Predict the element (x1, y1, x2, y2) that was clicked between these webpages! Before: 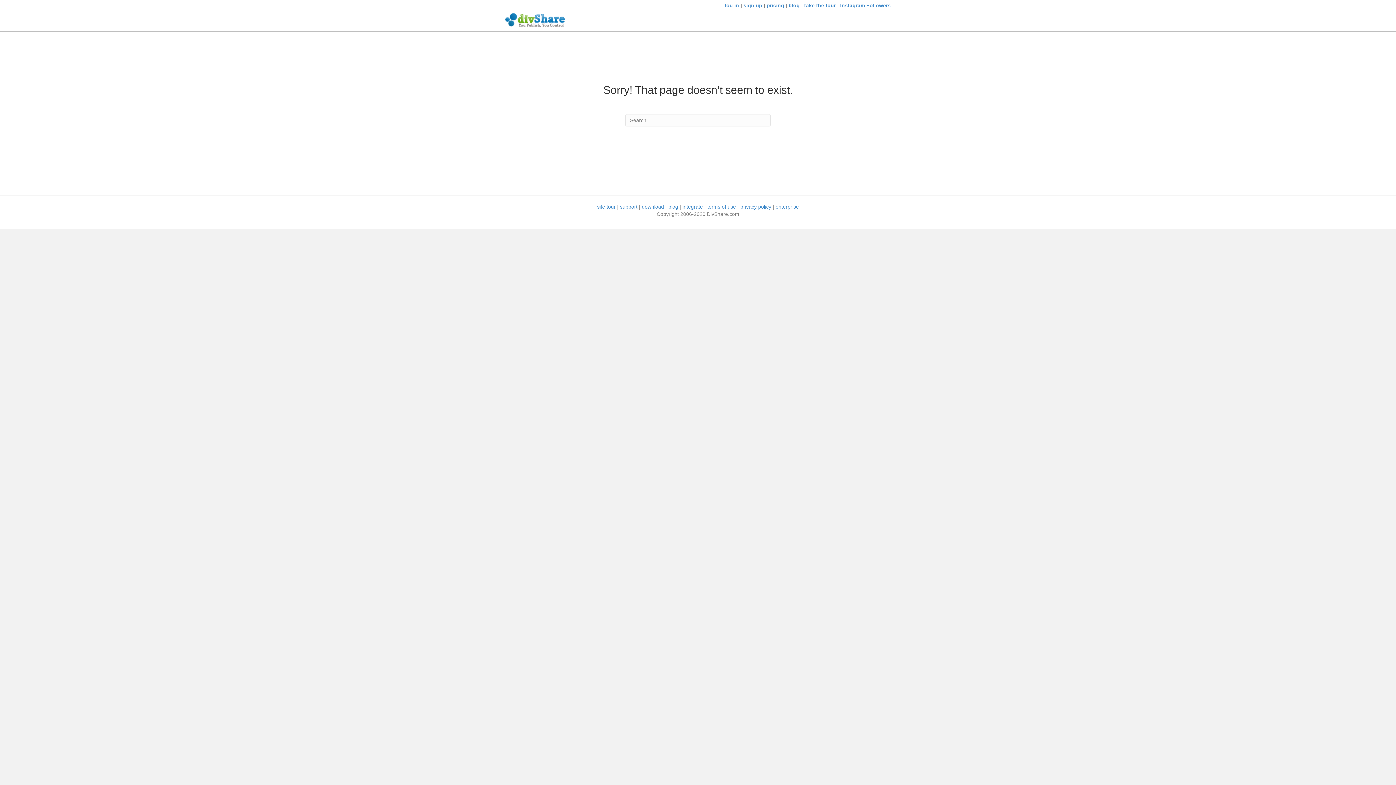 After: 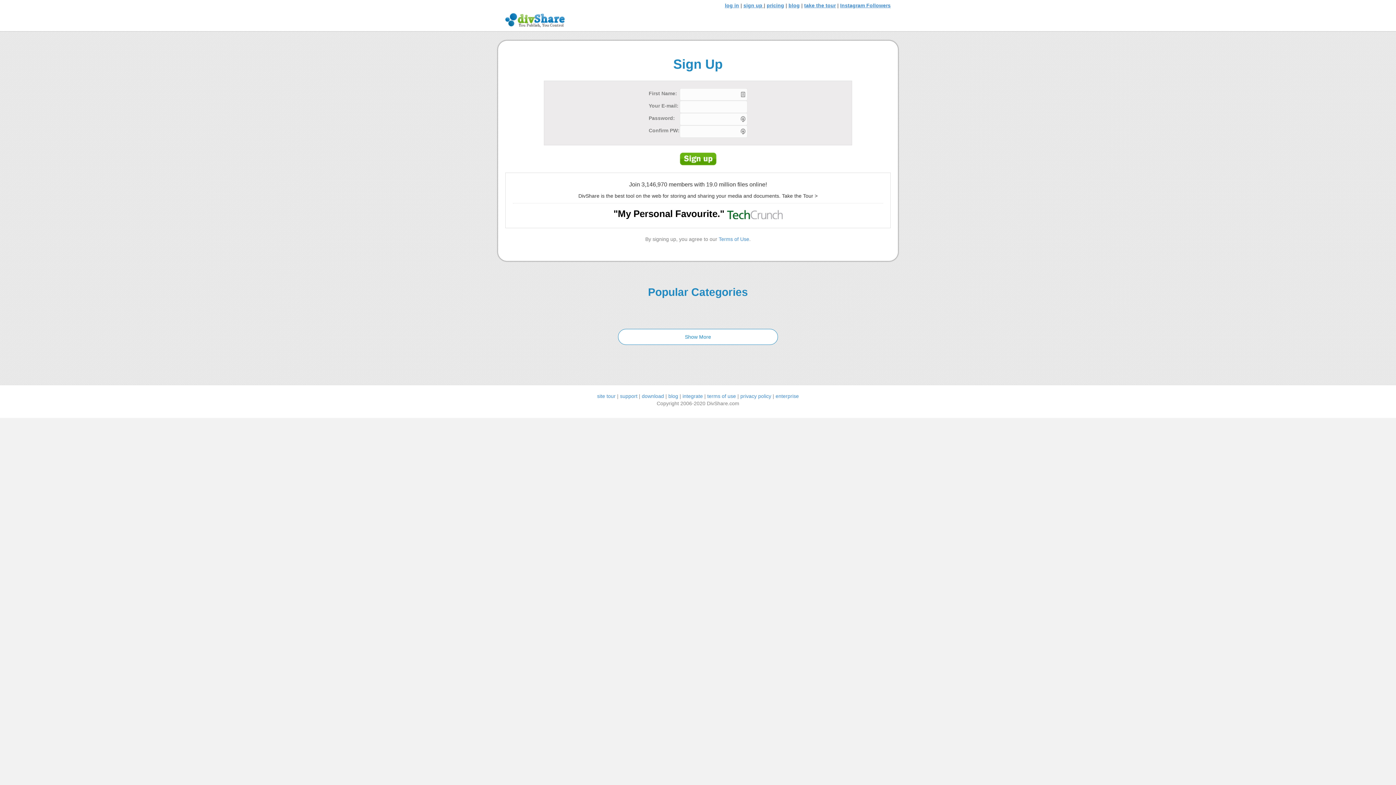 Action: label: sign up bbox: (743, 2, 762, 8)